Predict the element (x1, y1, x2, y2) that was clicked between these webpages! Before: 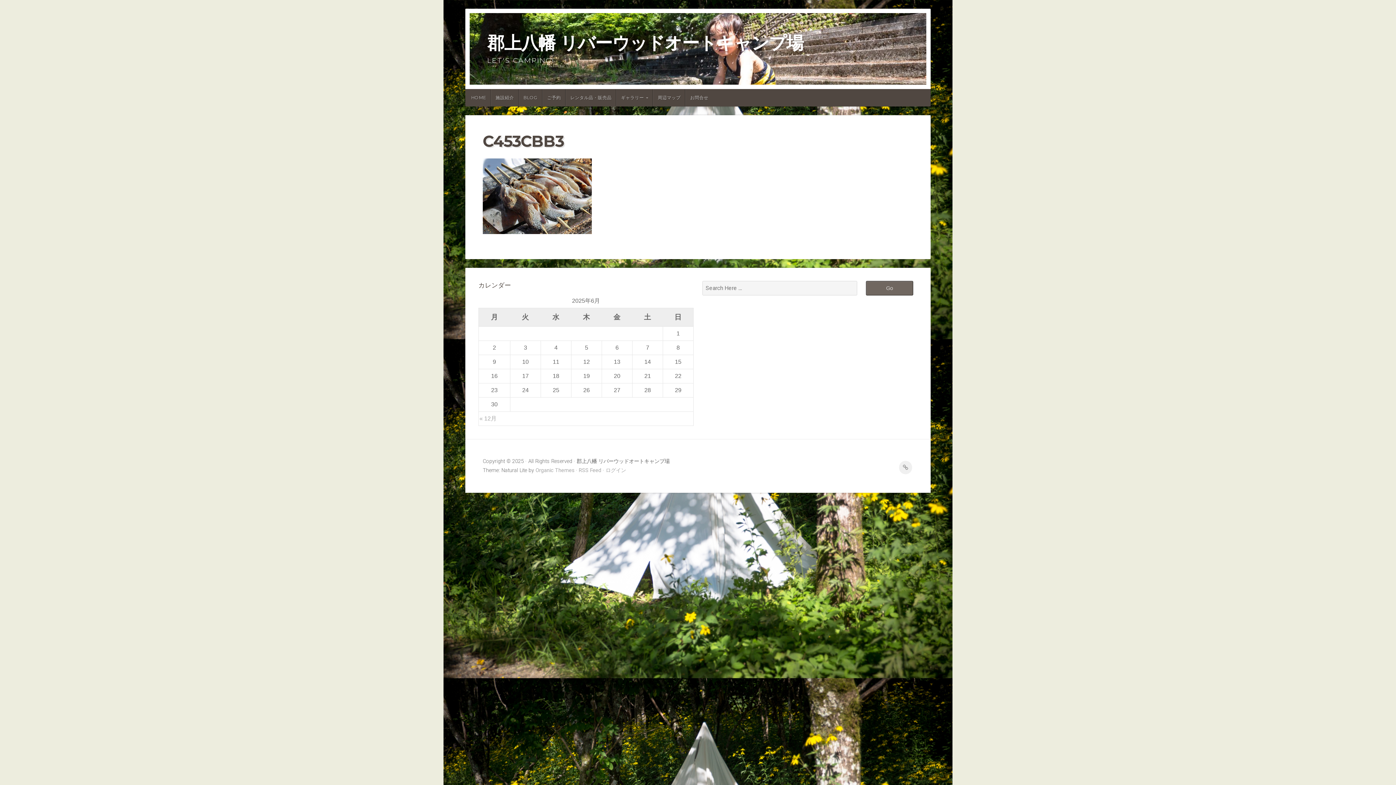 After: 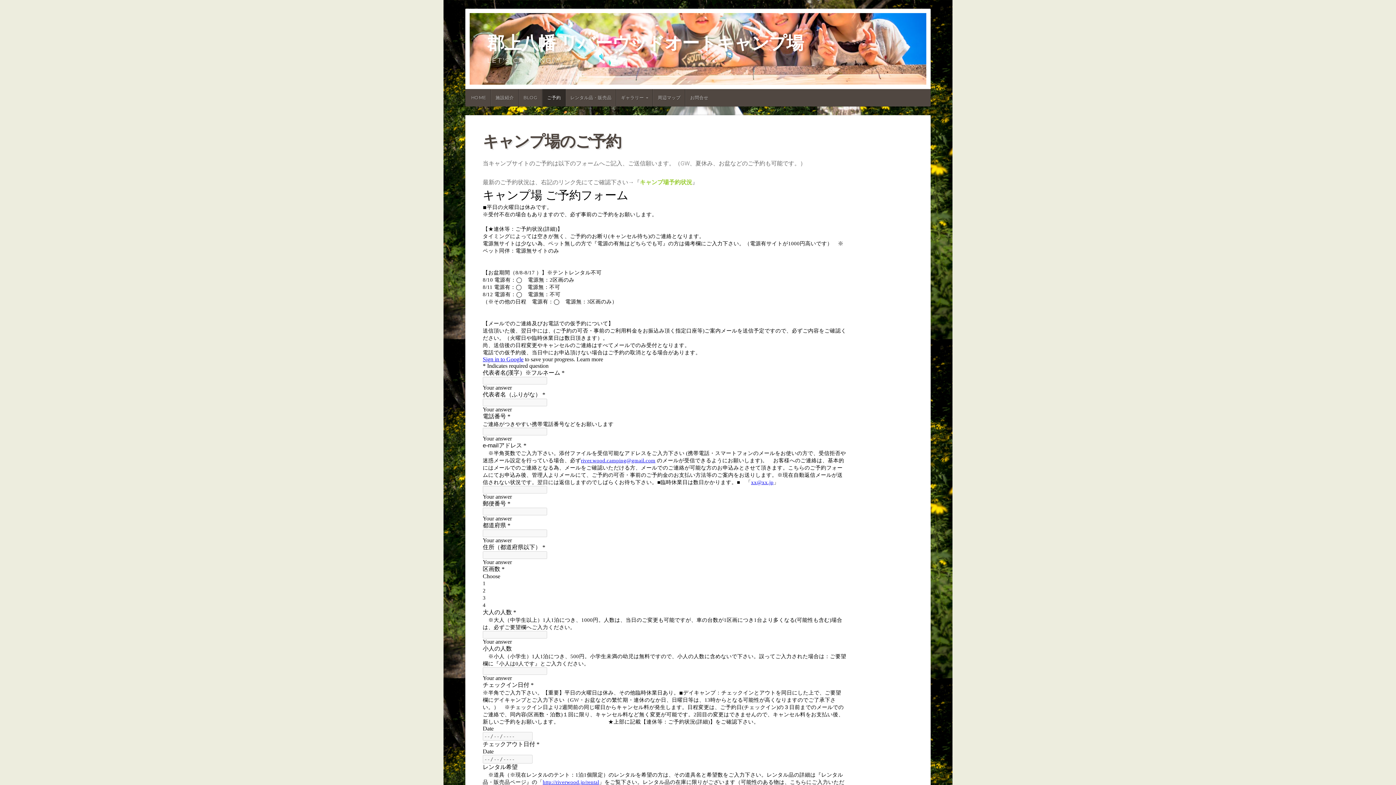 Action: bbox: (542, 89, 565, 106) label: ご予約